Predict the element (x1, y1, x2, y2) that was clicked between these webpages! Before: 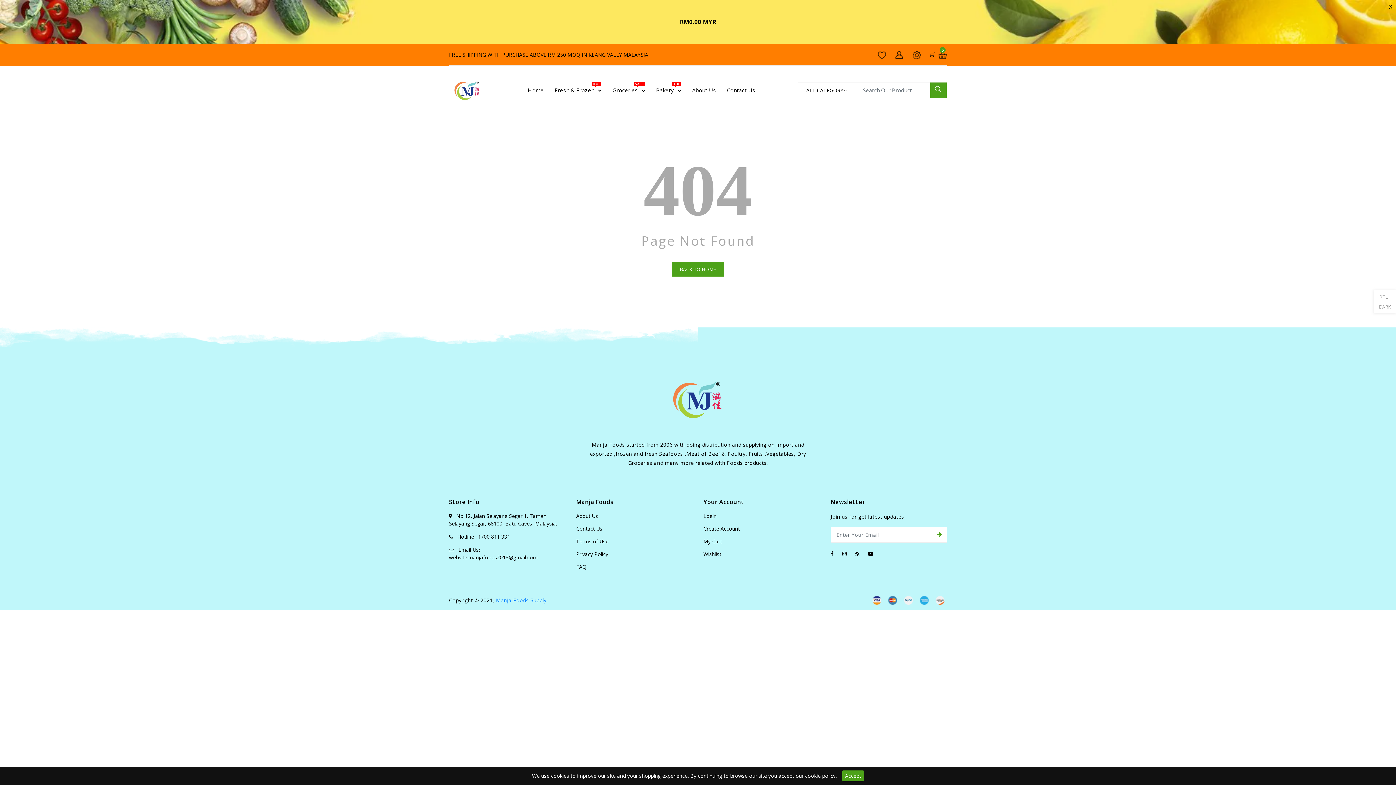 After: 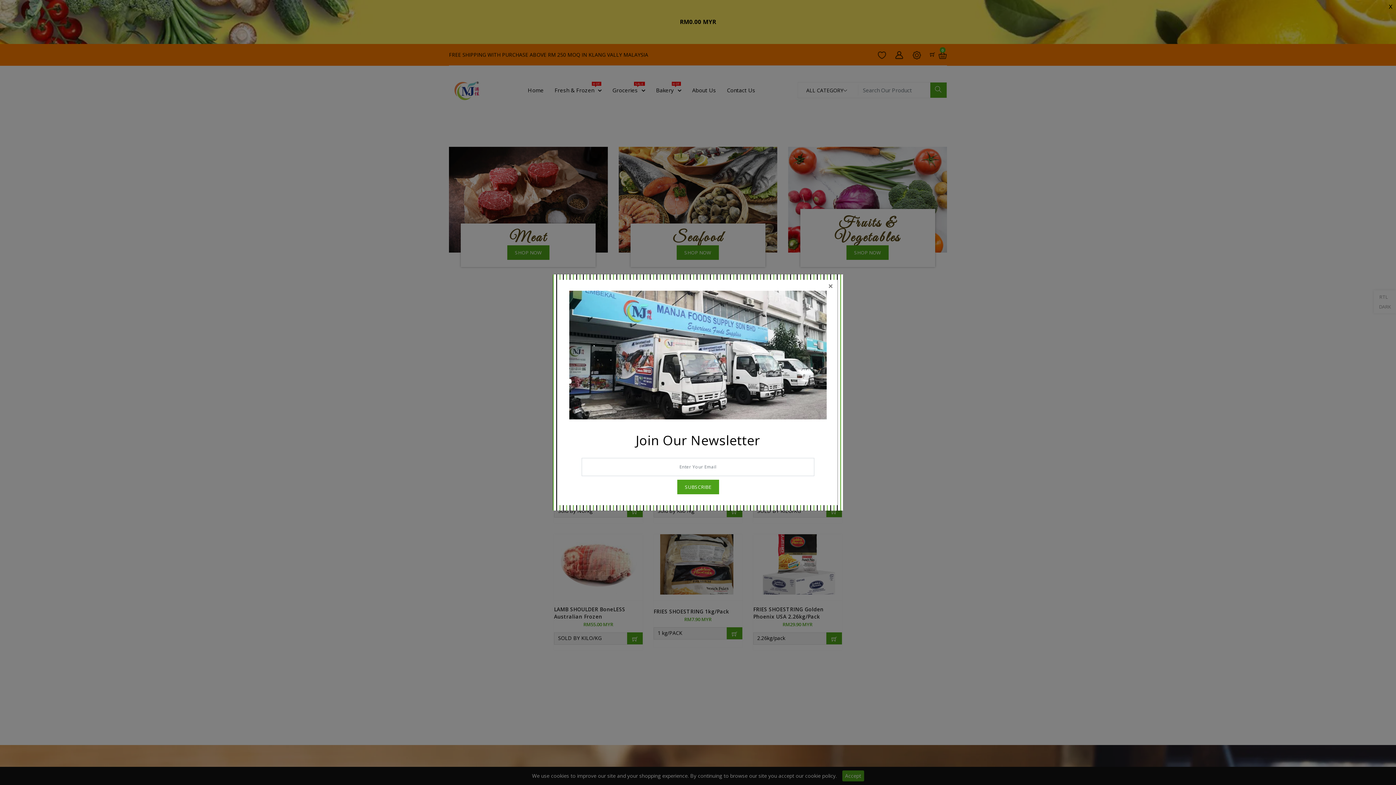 Action: bbox: (855, 550, 859, 557)